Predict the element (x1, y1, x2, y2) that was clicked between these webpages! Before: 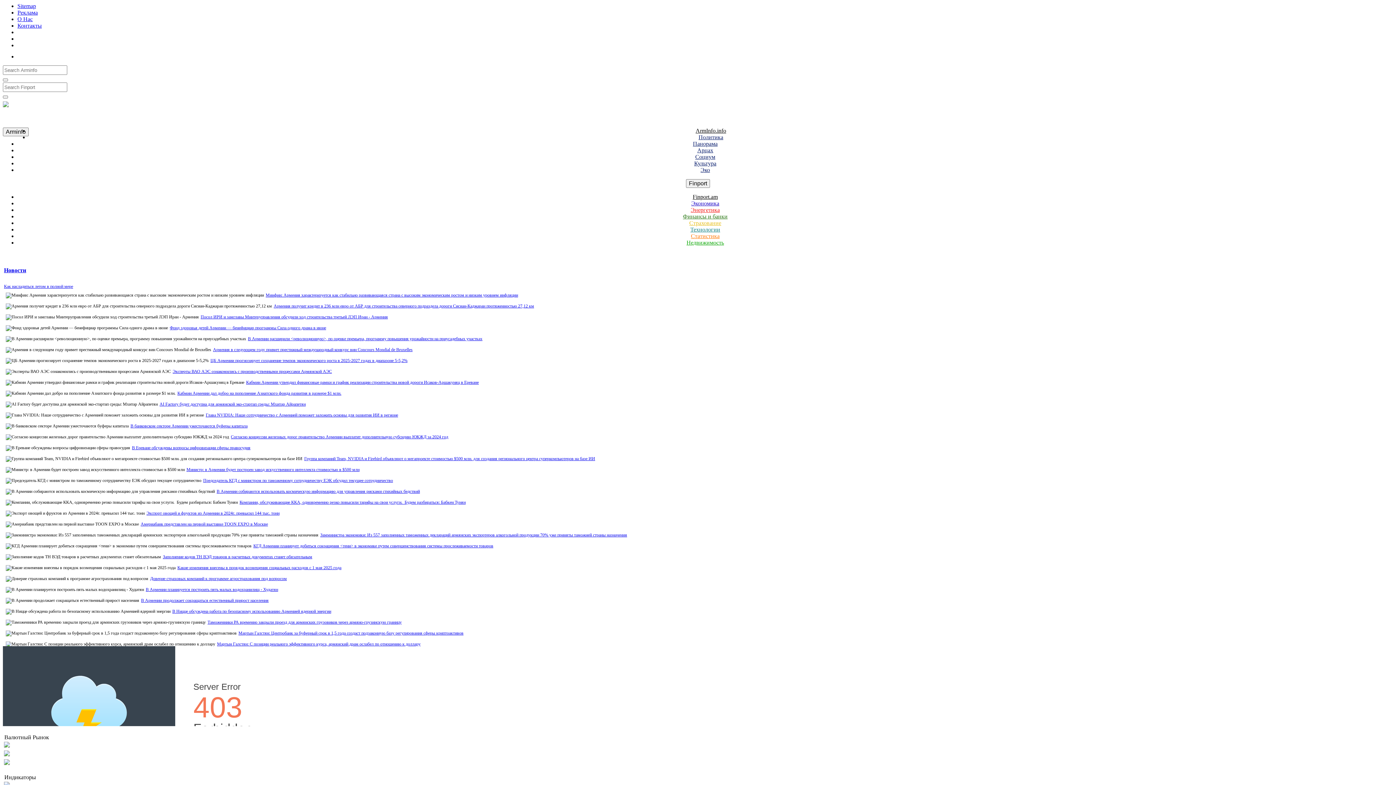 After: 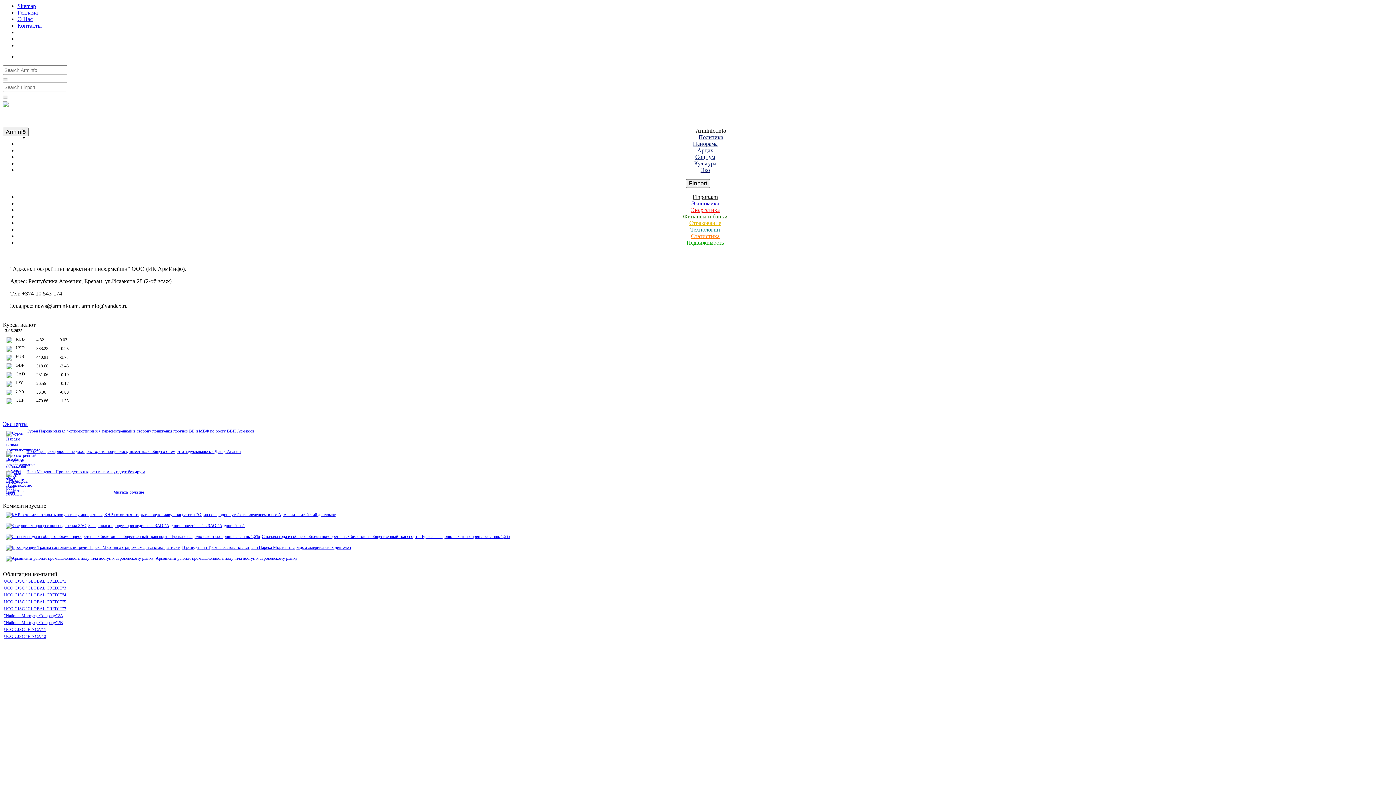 Action: bbox: (17, 22, 41, 28) label: Контакты